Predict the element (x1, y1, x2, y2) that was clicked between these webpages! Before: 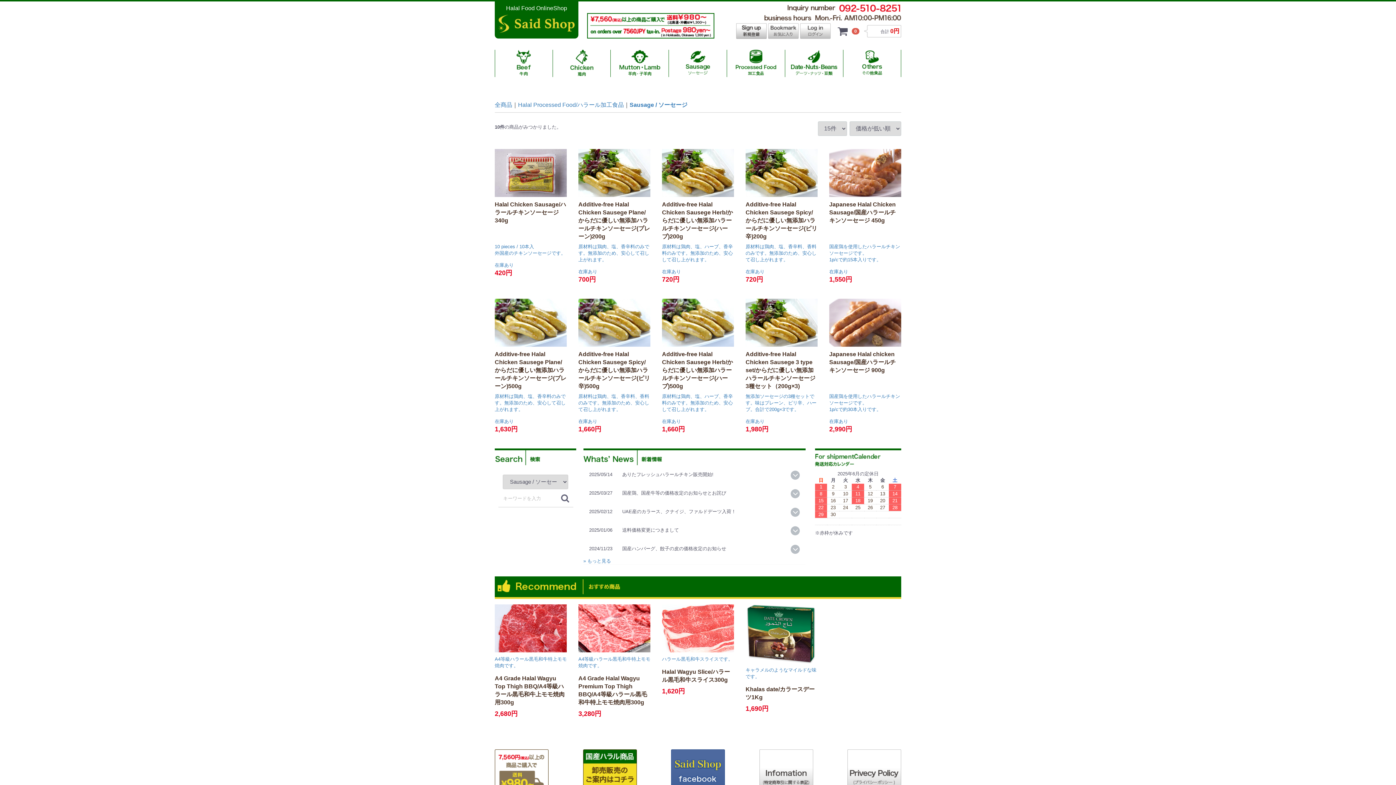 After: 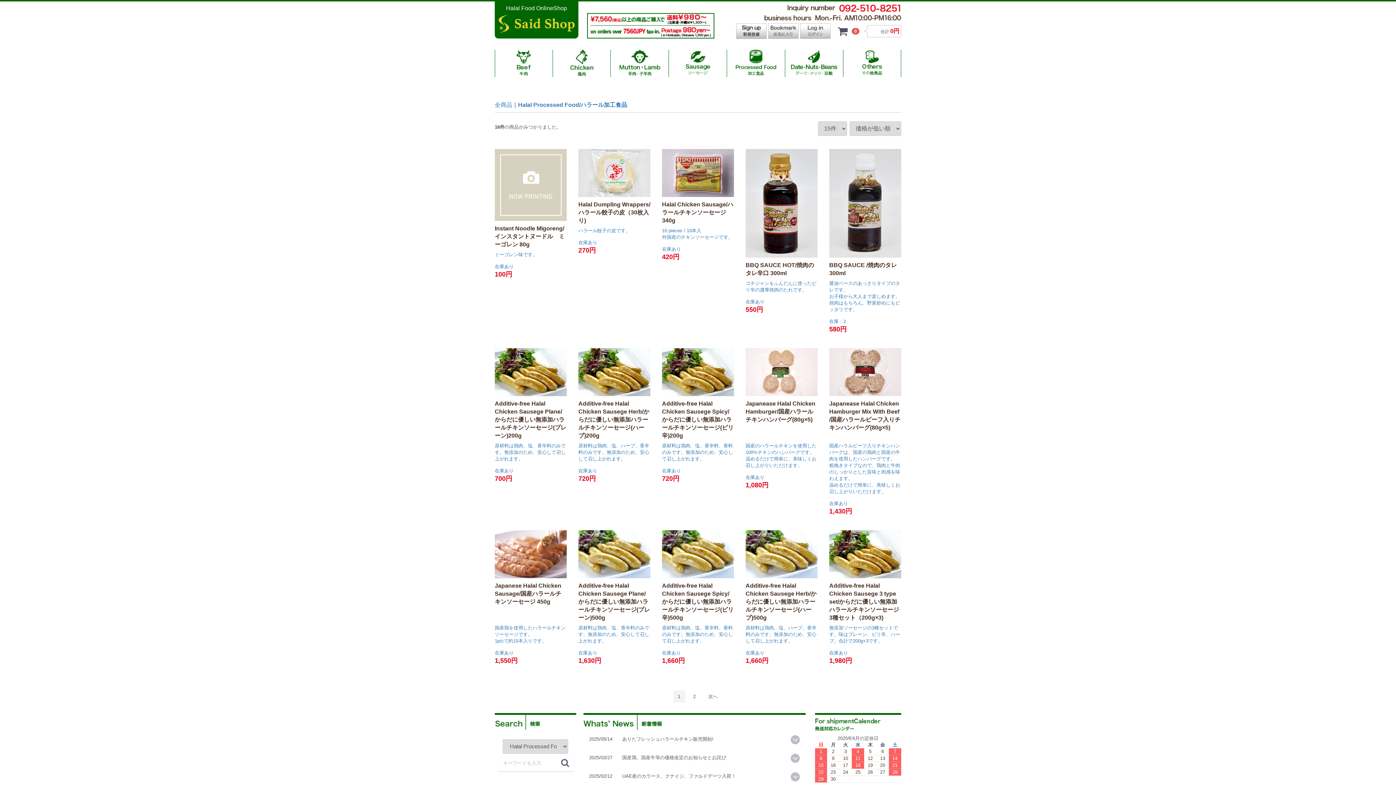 Action: bbox: (518, 101, 624, 109) label: Halal Processed Food/ハラール加工食品